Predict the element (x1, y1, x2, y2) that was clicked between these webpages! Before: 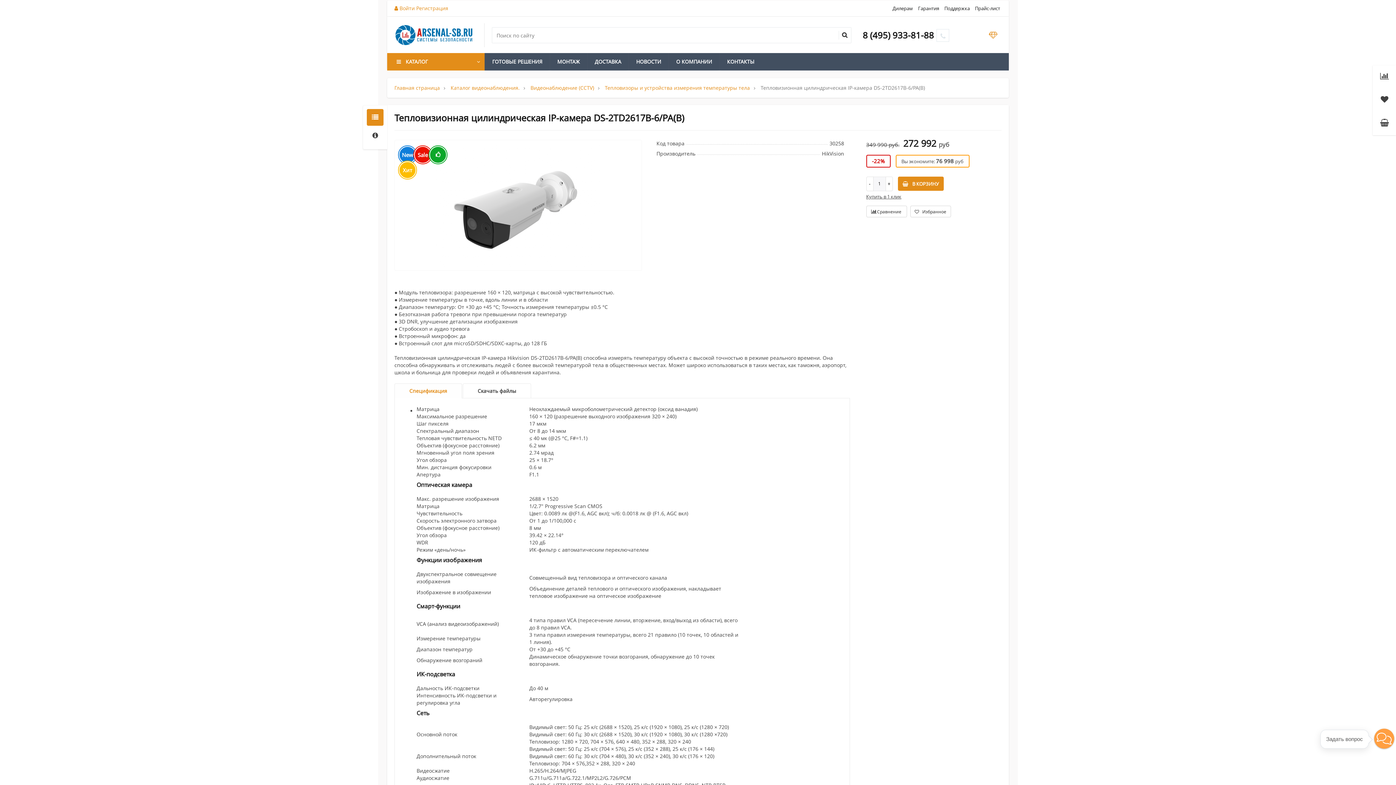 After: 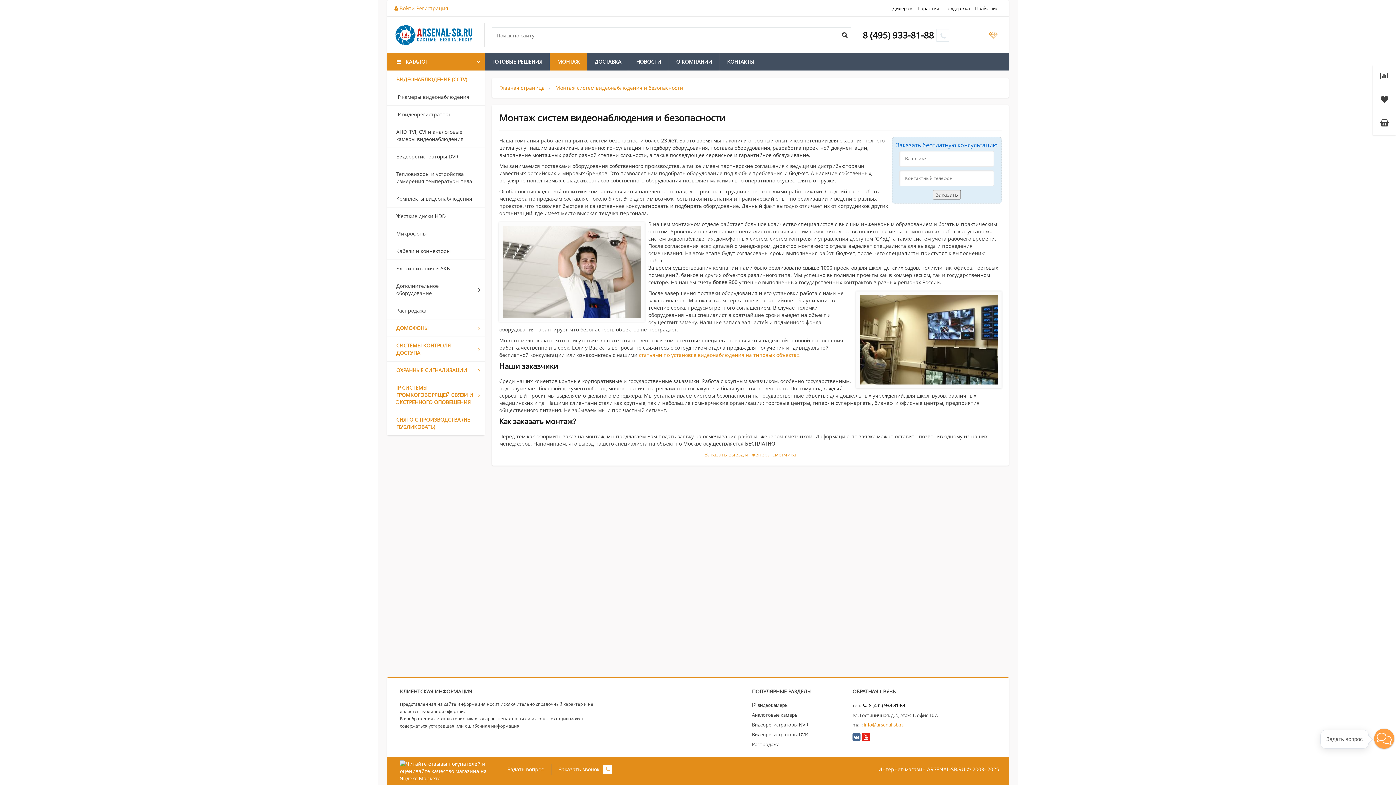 Action: bbox: (549, 53, 587, 70) label: МОНТАЖ